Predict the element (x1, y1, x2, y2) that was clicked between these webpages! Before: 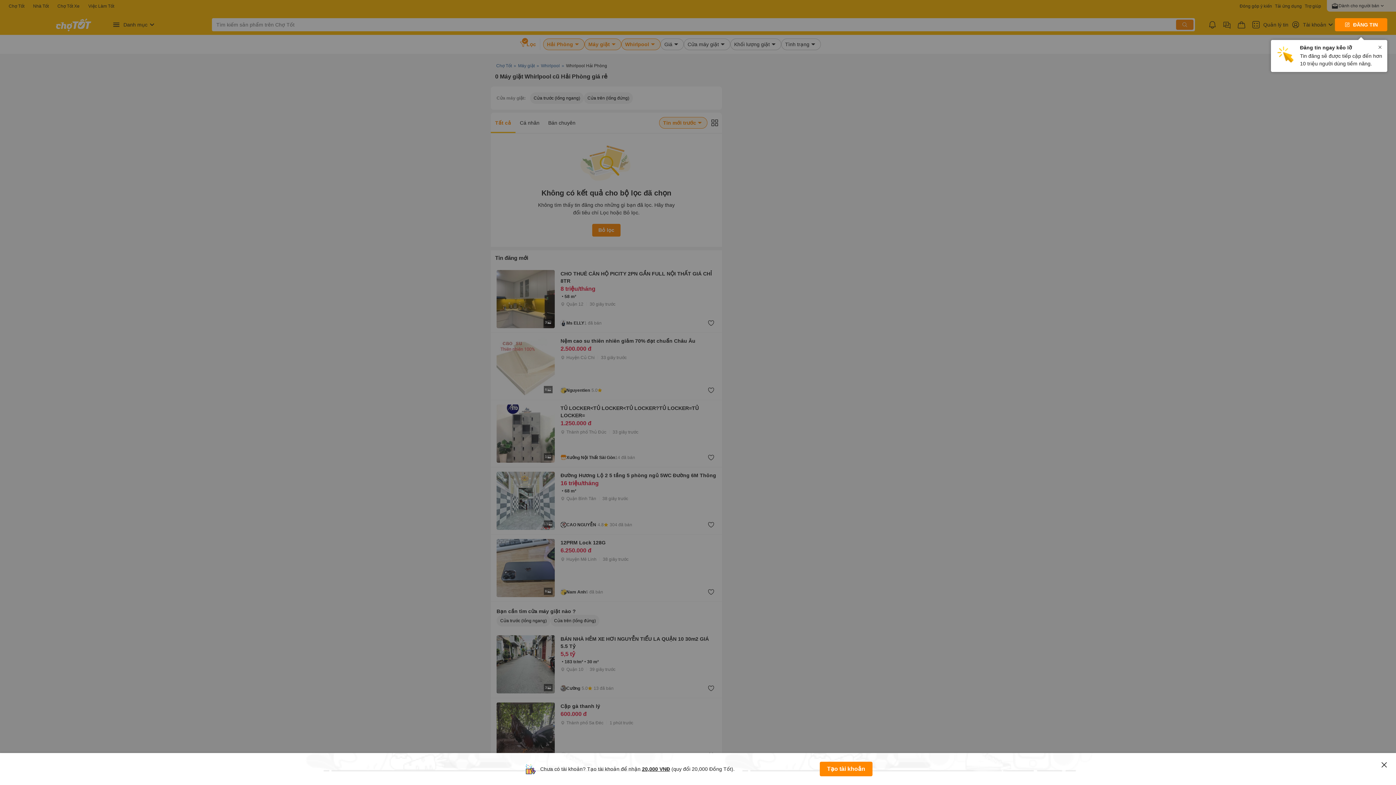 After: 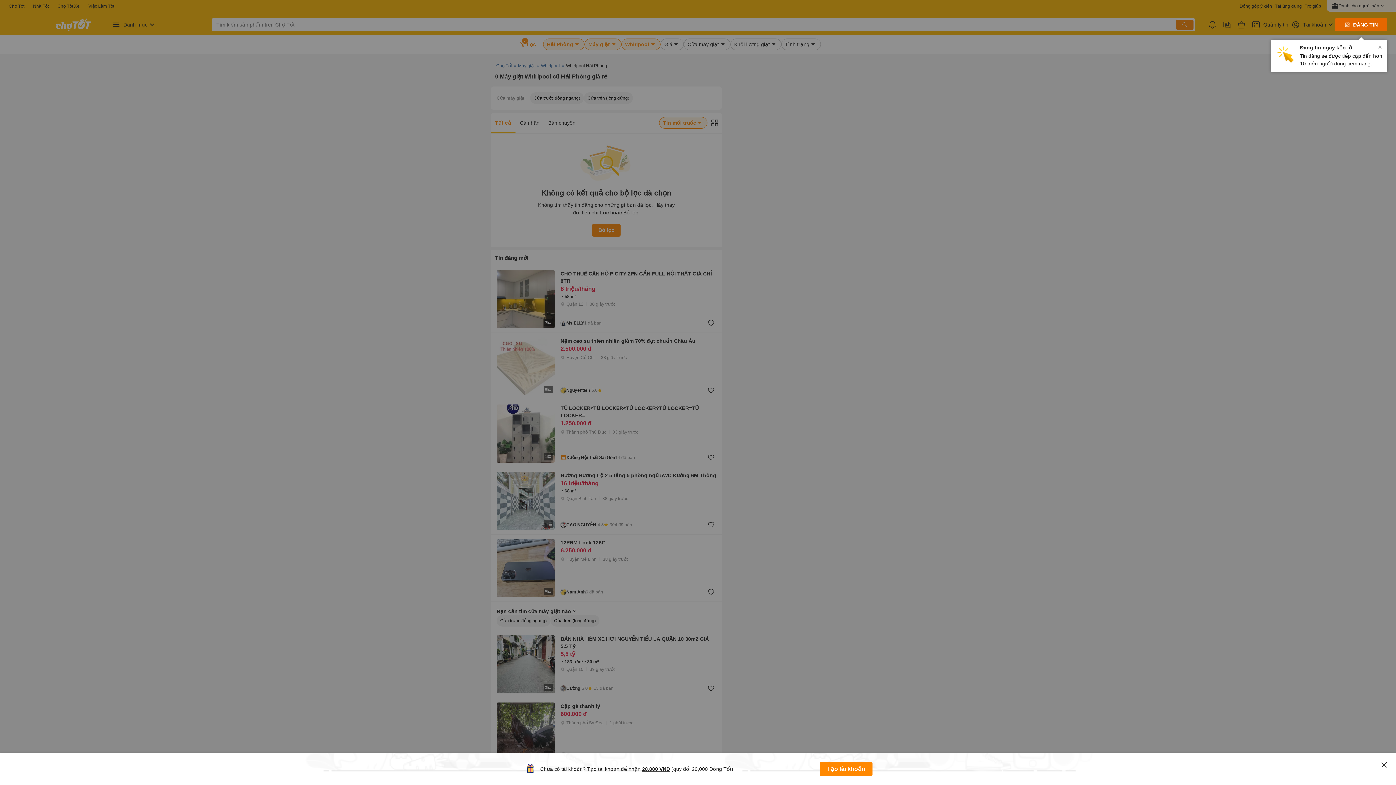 Action: label: ĐĂNG TIN bbox: (1335, 18, 1387, 31)